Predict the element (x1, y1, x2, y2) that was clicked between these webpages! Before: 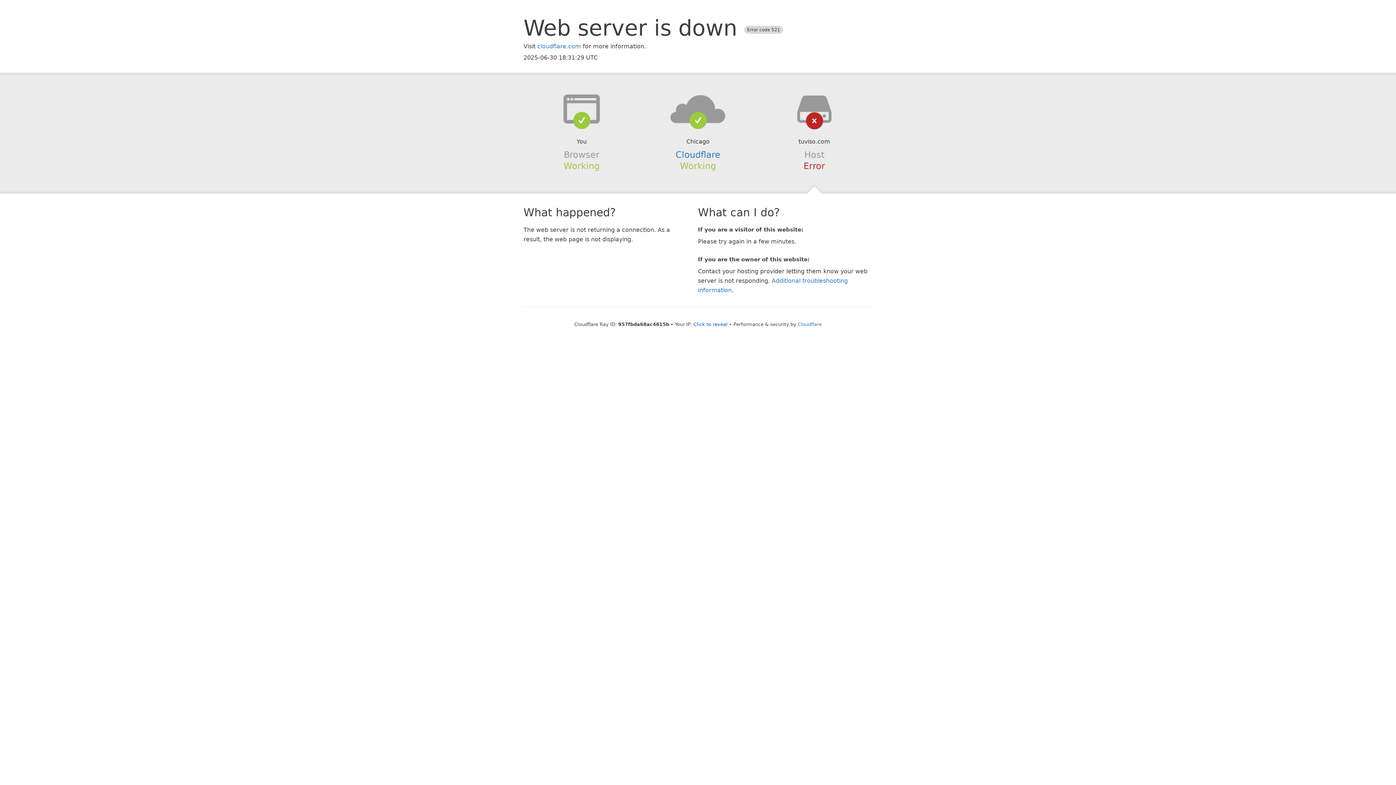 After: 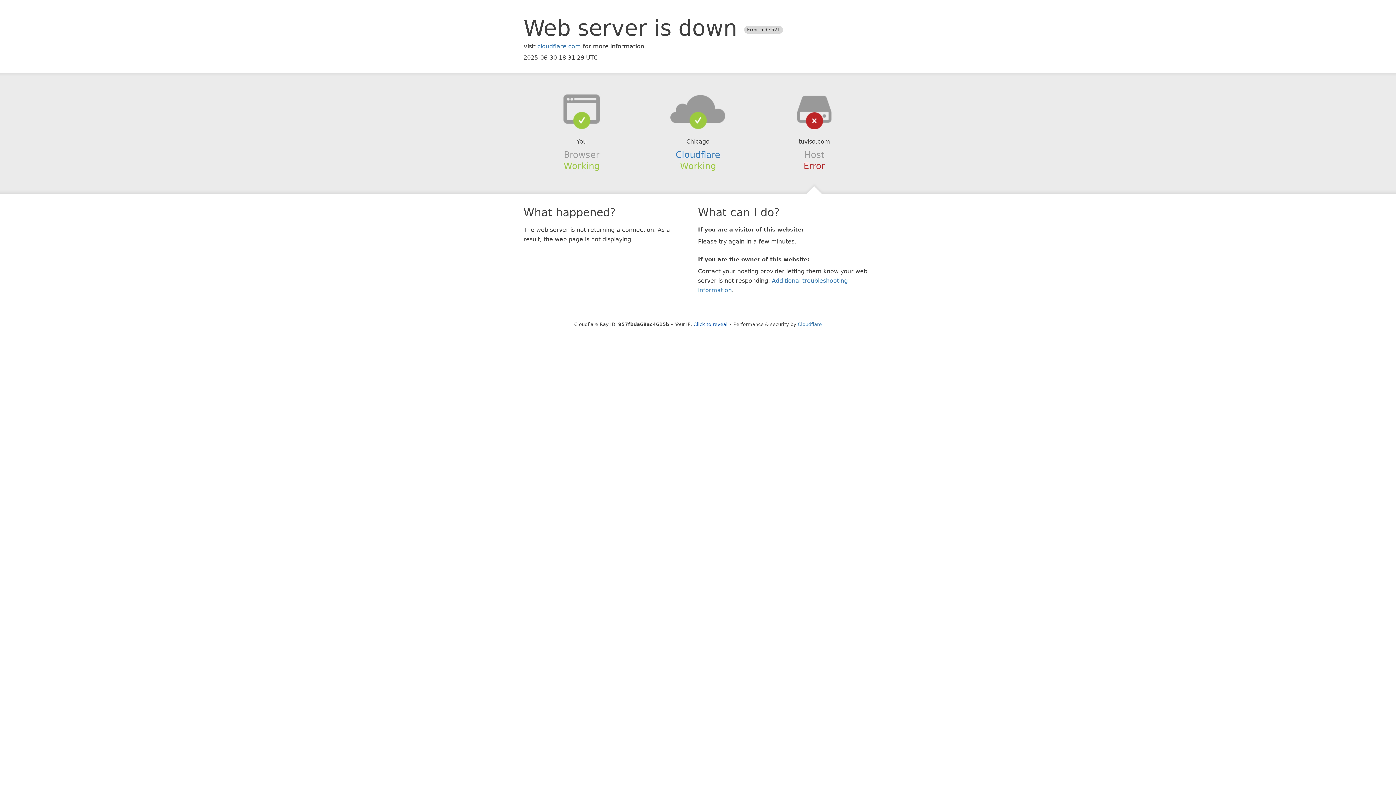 Action: bbox: (639, 94, 756, 123)